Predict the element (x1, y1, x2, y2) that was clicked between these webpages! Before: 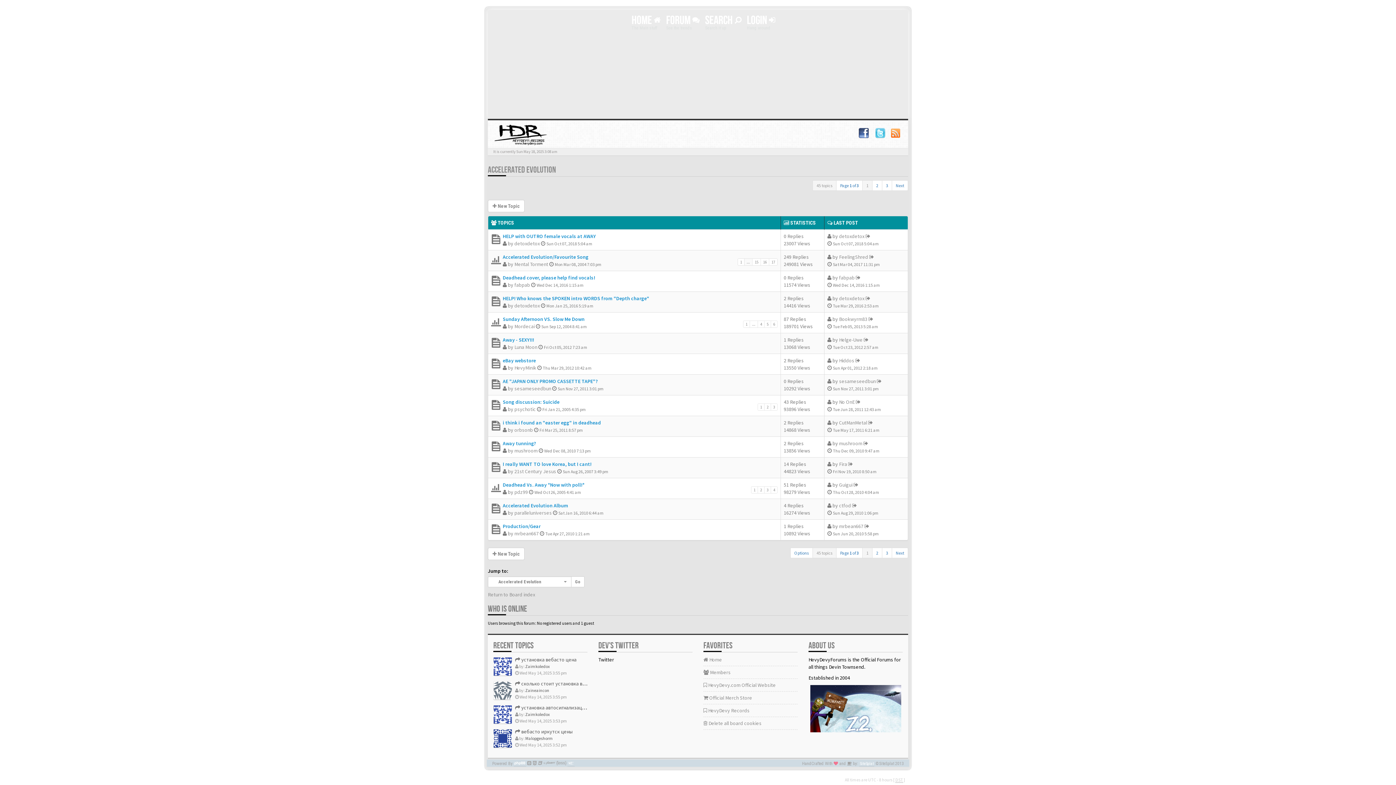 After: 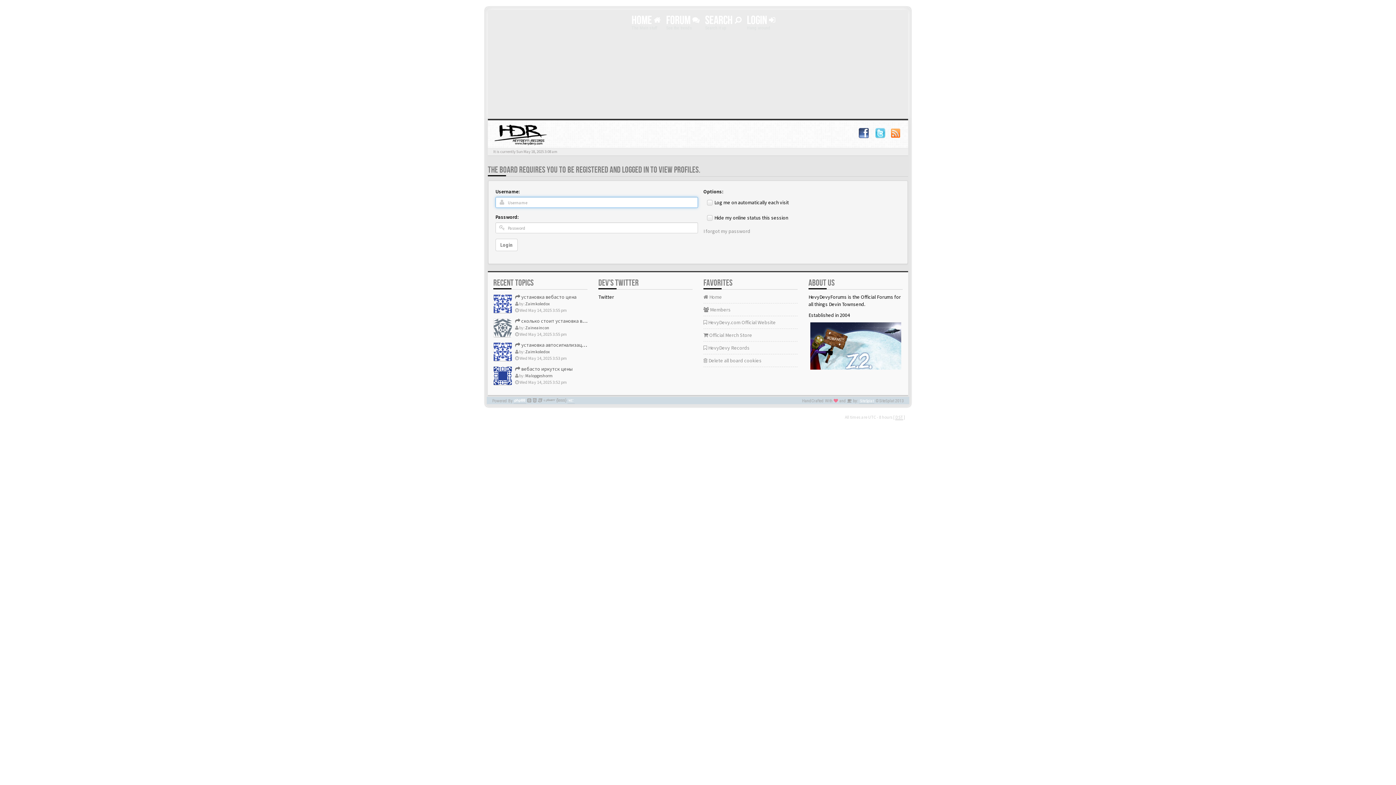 Action: label: paralleluniverses bbox: (514, 509, 552, 516)